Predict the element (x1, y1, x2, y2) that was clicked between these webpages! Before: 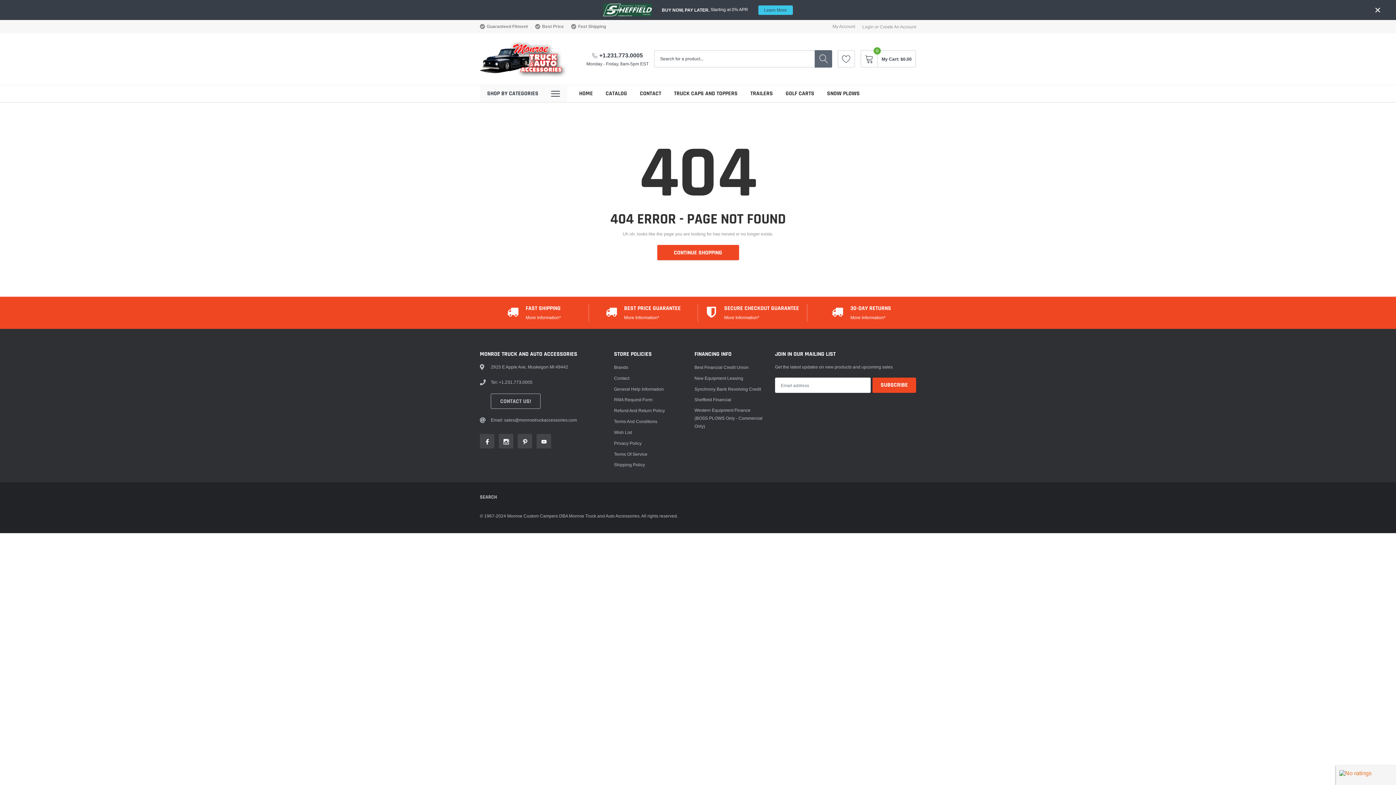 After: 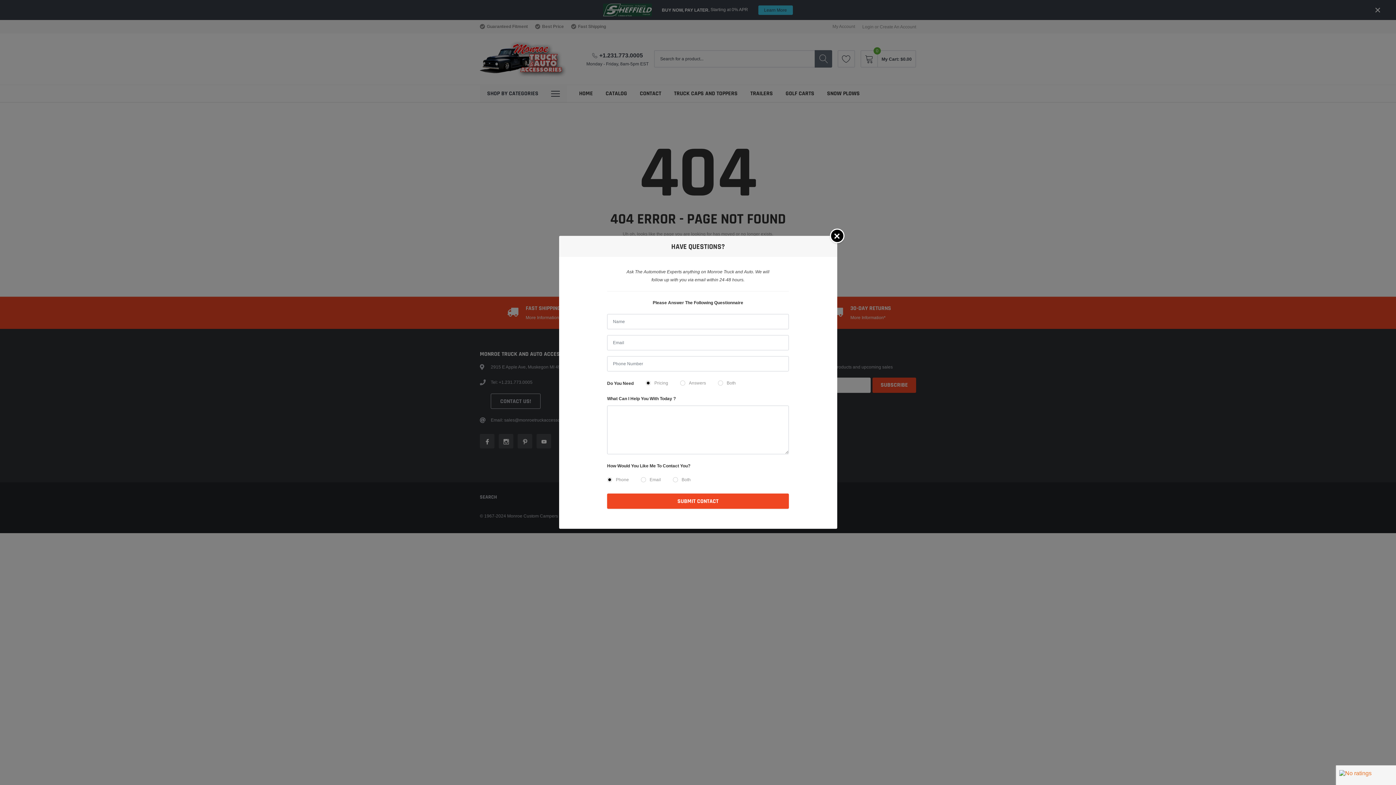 Action: bbox: (490, 393, 540, 409) label: link